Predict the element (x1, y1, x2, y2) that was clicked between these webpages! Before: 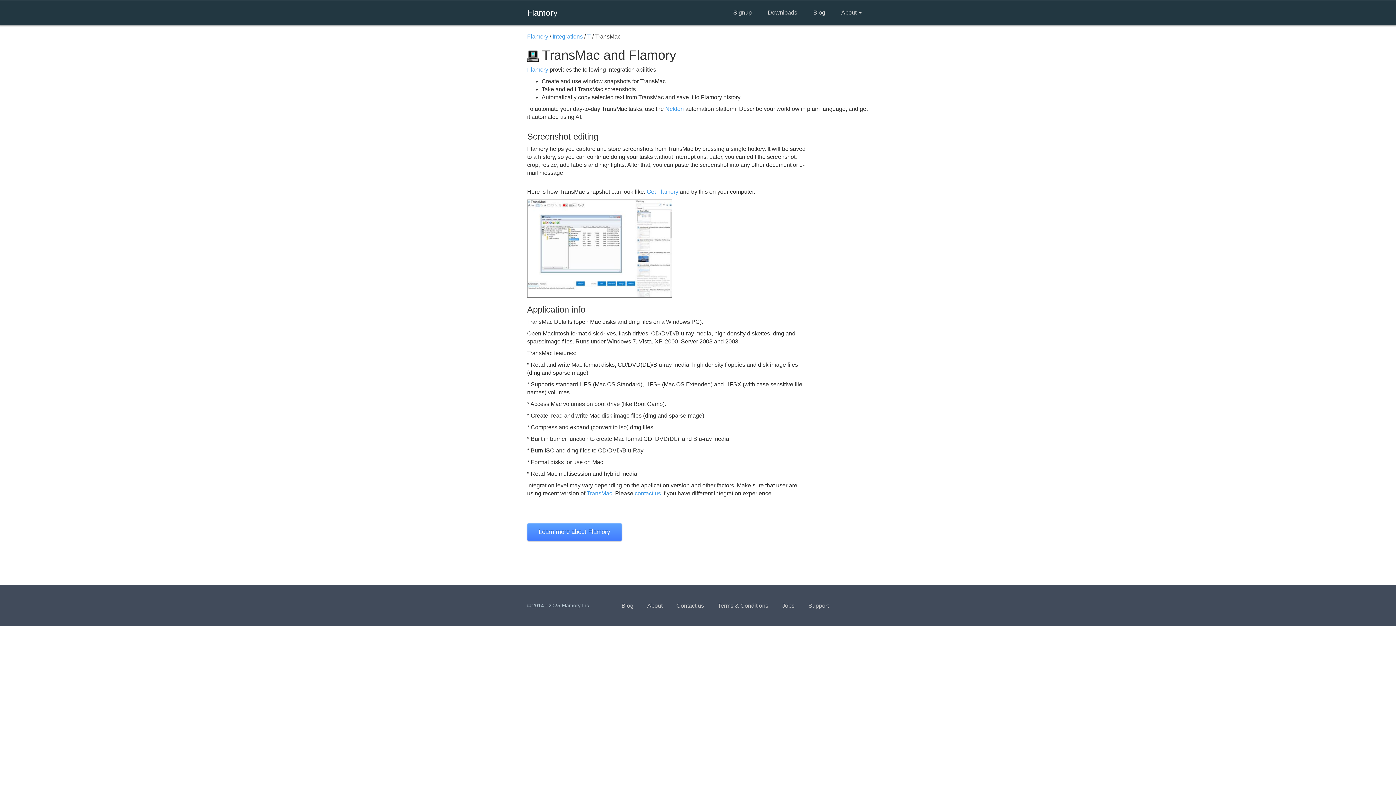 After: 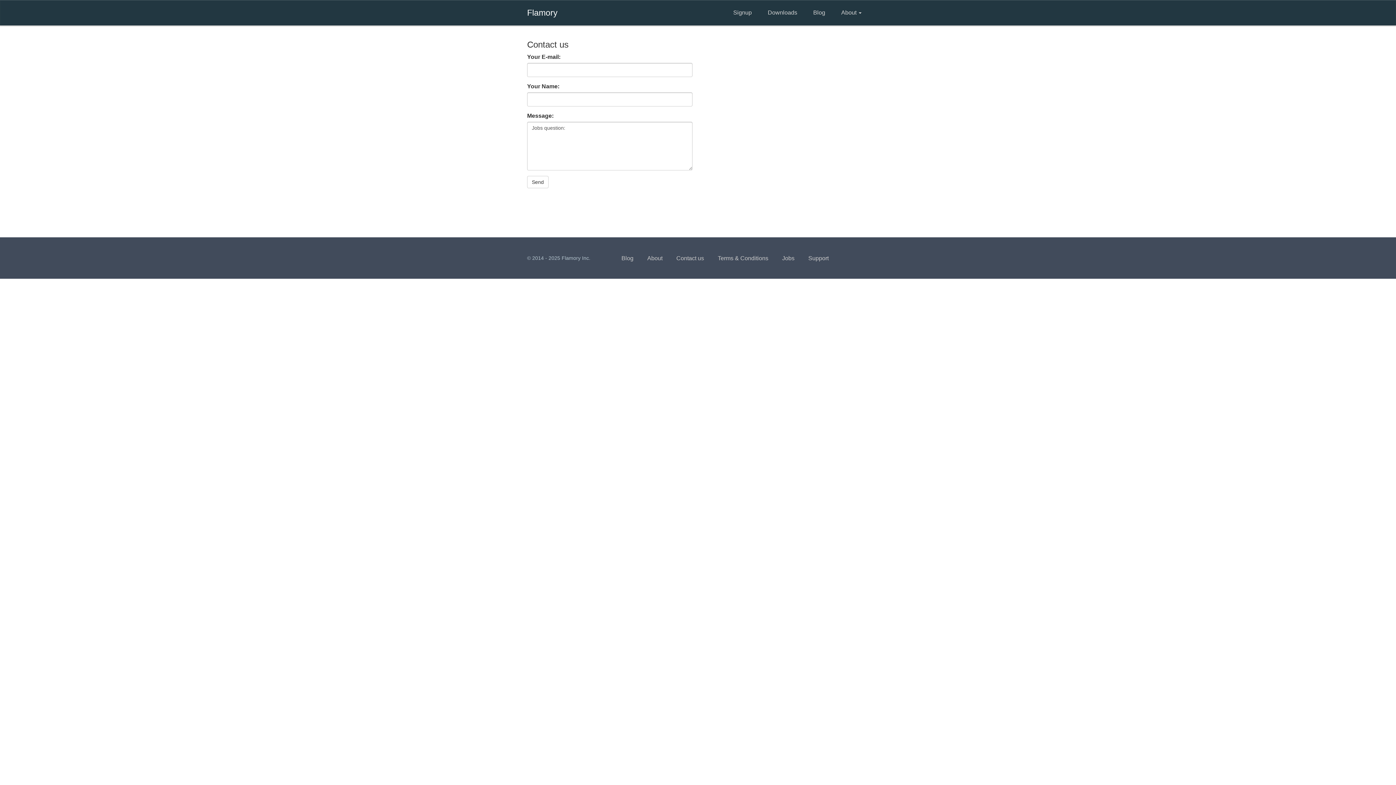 Action: bbox: (776, 597, 800, 614) label: Jobs